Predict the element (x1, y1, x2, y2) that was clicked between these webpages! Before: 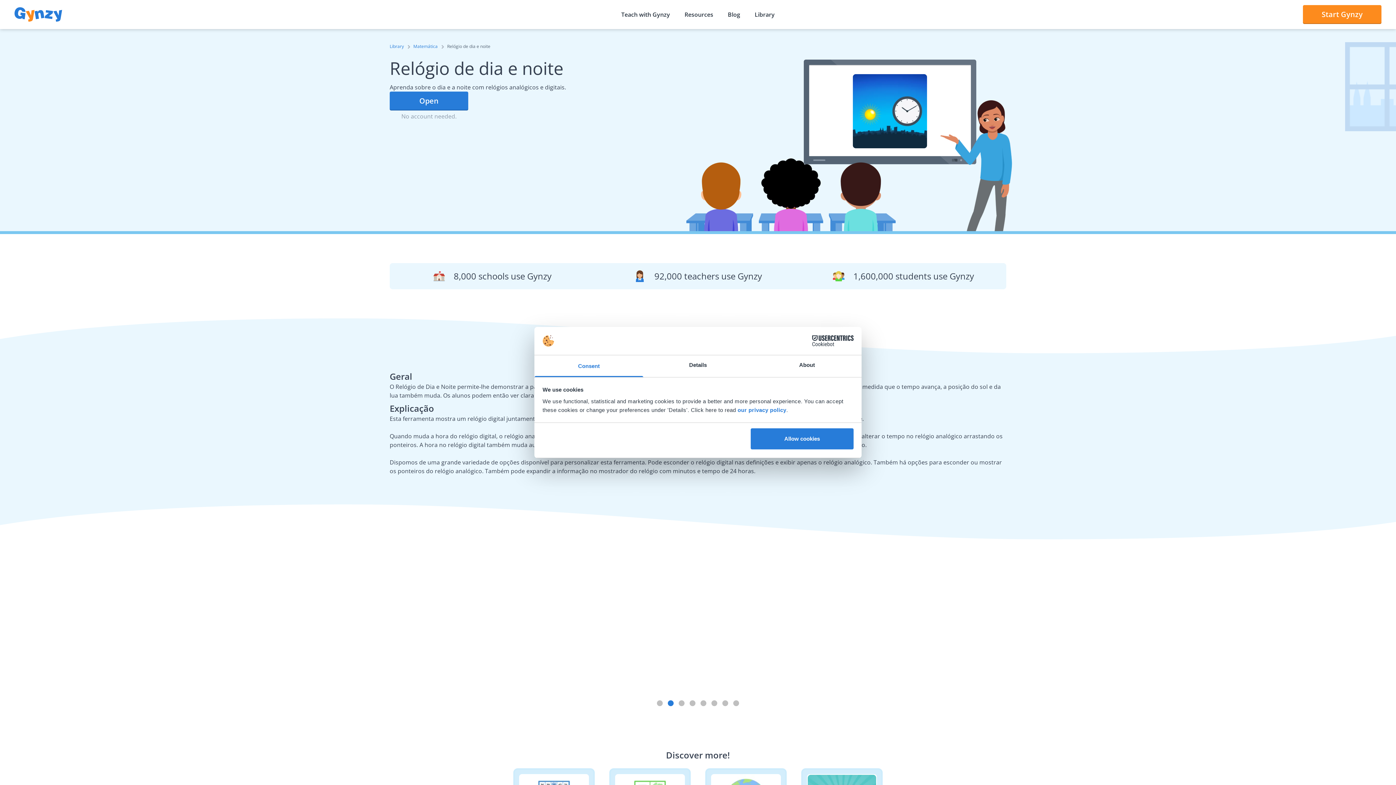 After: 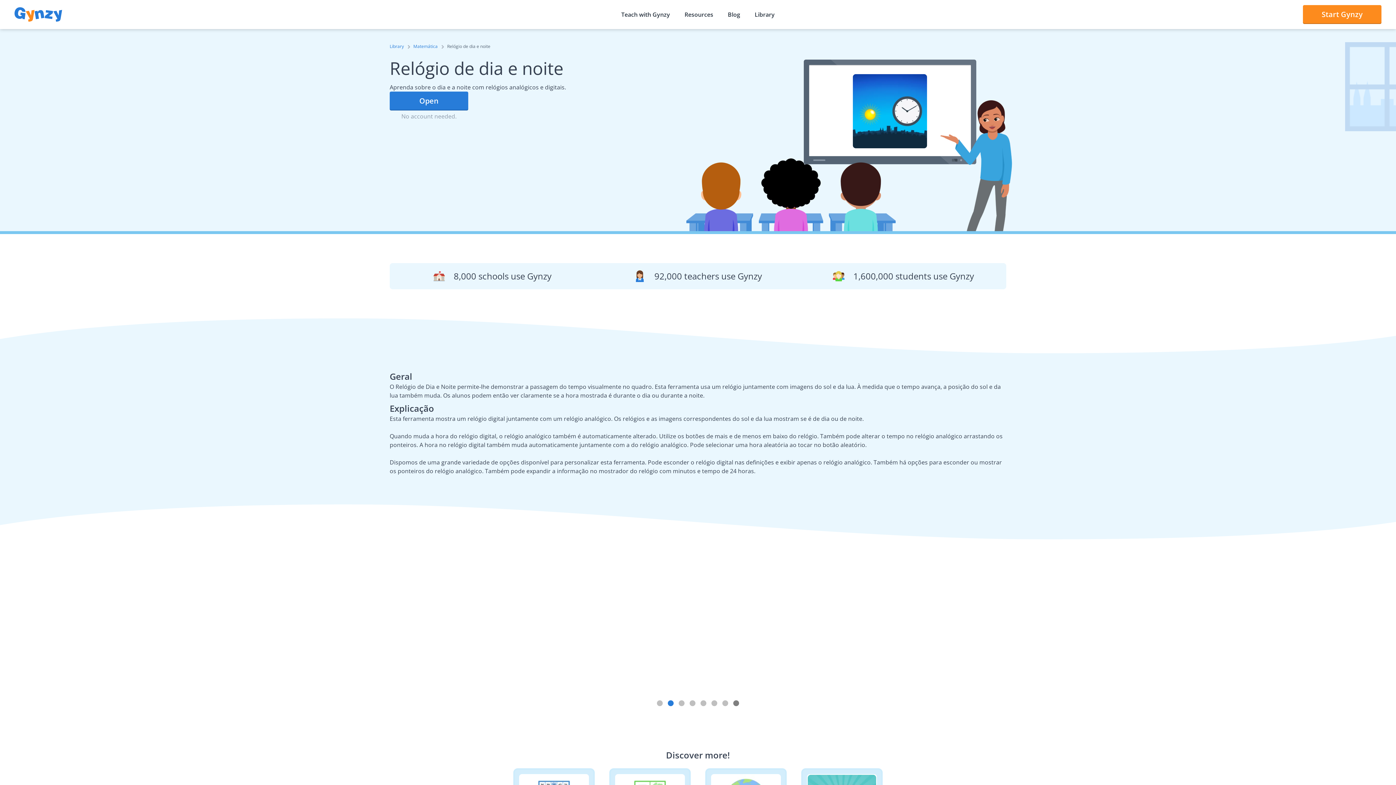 Action: bbox: (732, 682, 740, 689) label: 8